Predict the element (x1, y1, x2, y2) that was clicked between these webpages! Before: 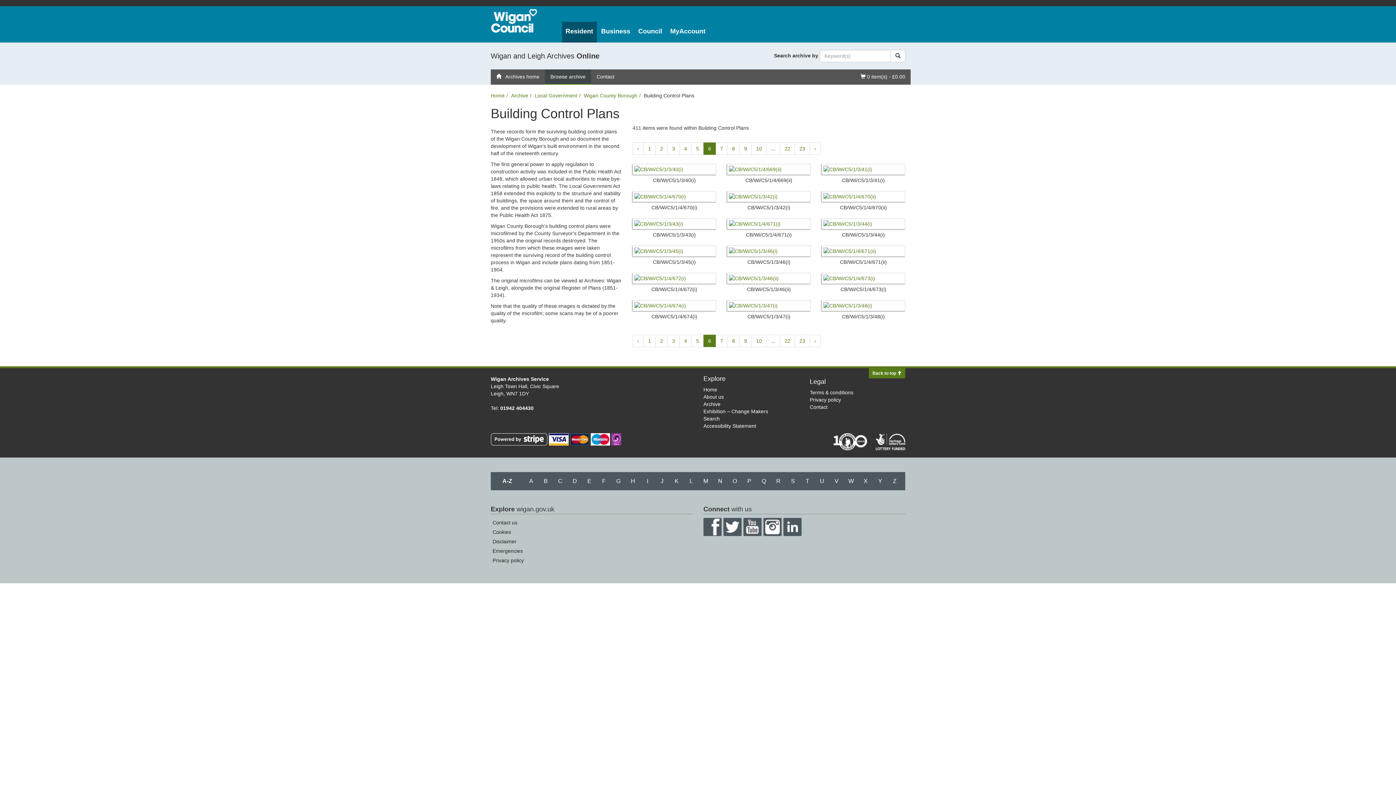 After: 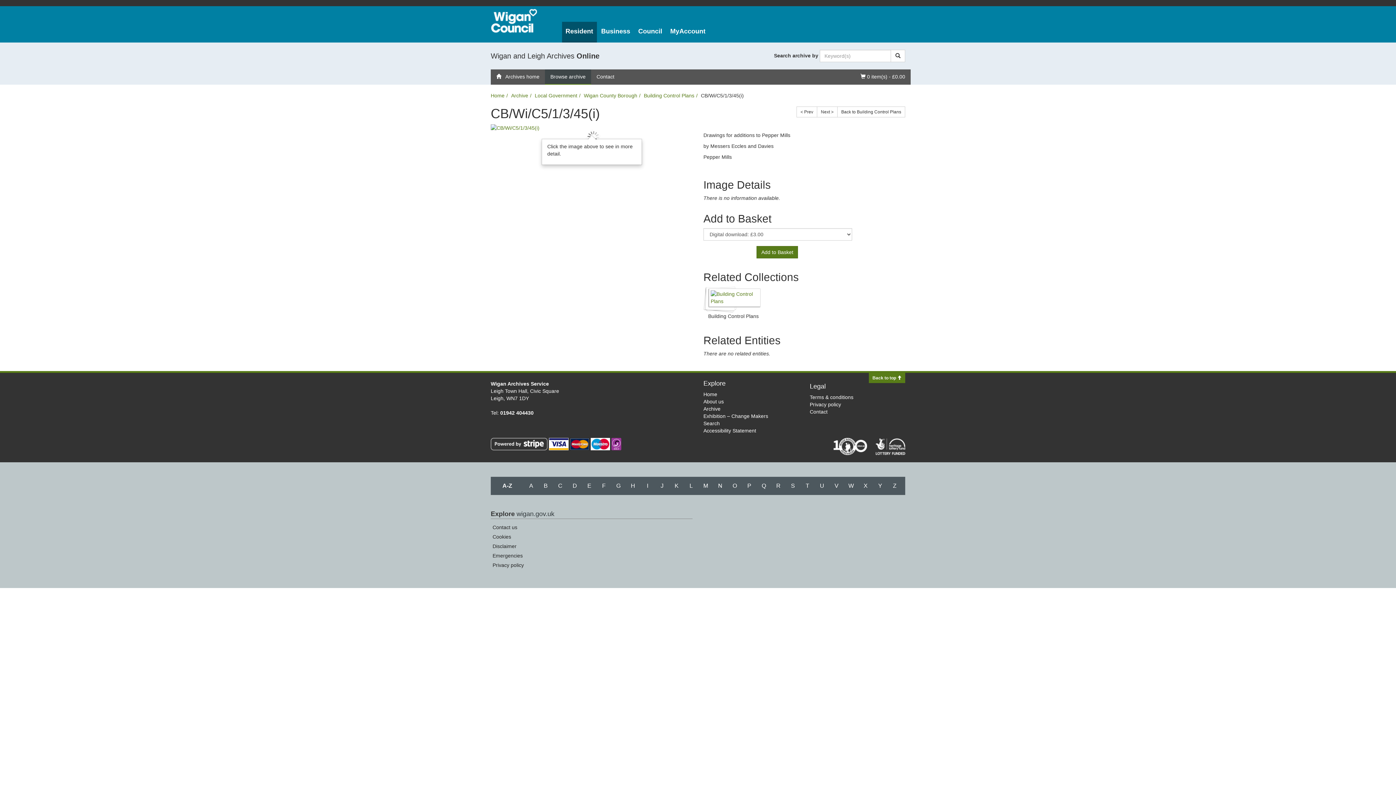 Action: label: CB/Wi/C5/1/3/45(i) bbox: (653, 259, 695, 265)